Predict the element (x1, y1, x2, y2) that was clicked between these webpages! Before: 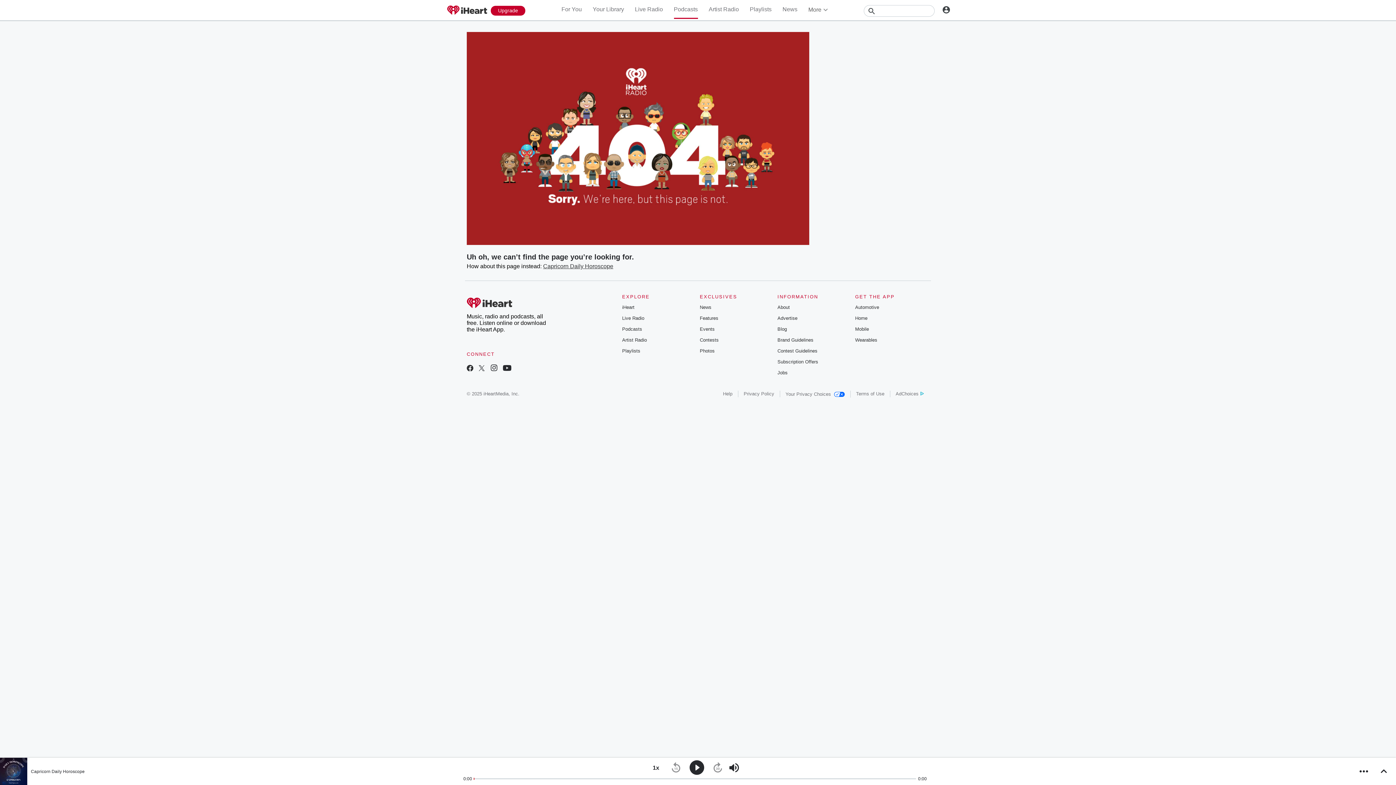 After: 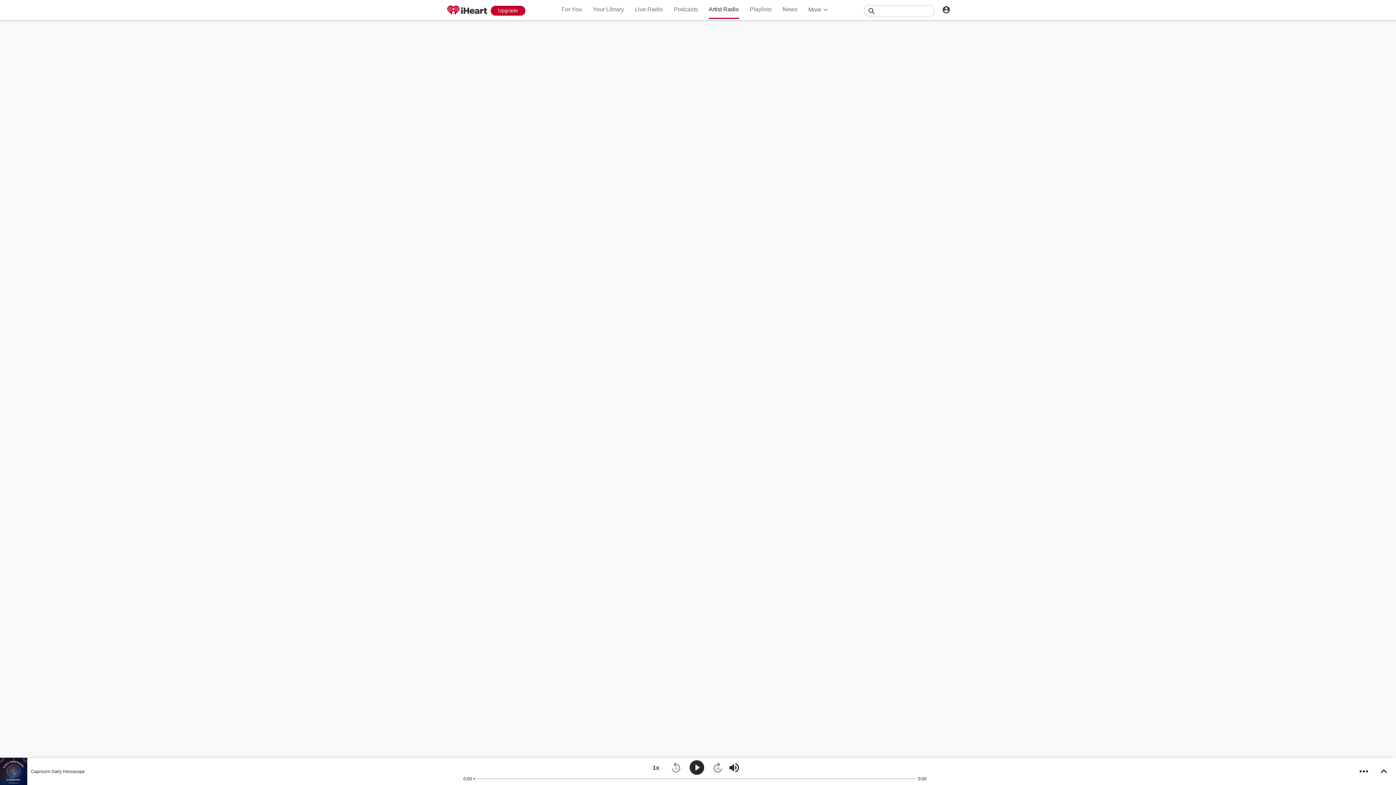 Action: label: Artist Radio bbox: (708, 6, 739, 12)